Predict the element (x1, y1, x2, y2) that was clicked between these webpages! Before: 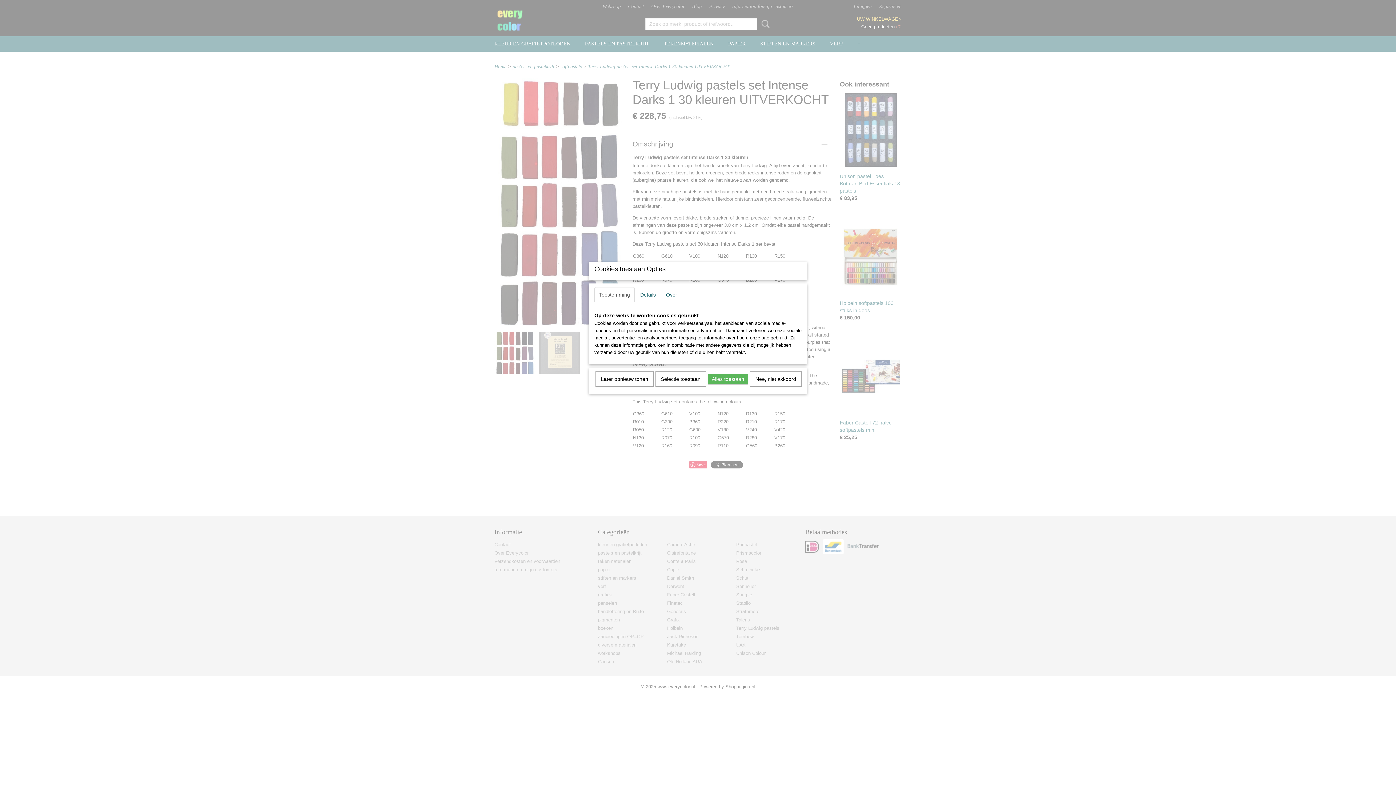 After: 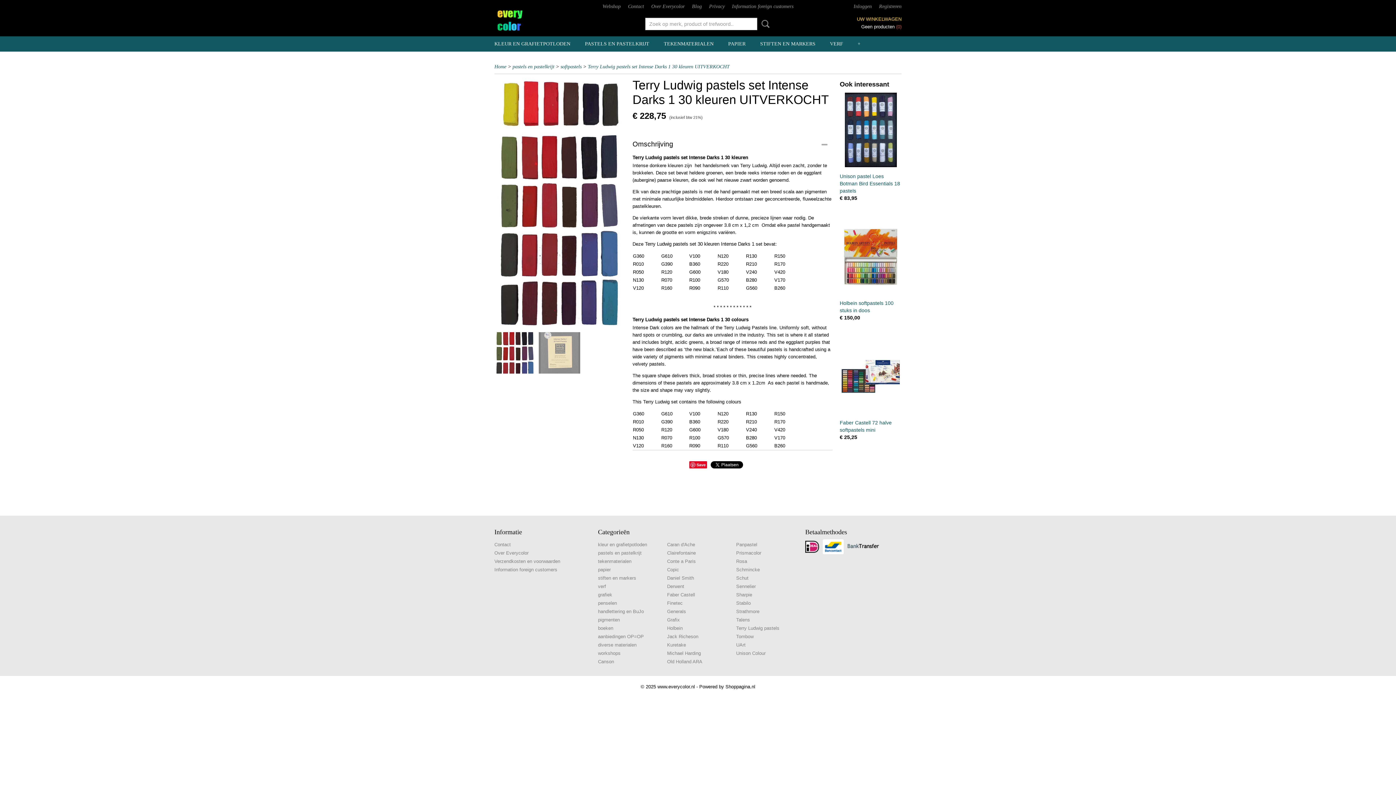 Action: bbox: (708, 373, 748, 384) label: Alles toestaan